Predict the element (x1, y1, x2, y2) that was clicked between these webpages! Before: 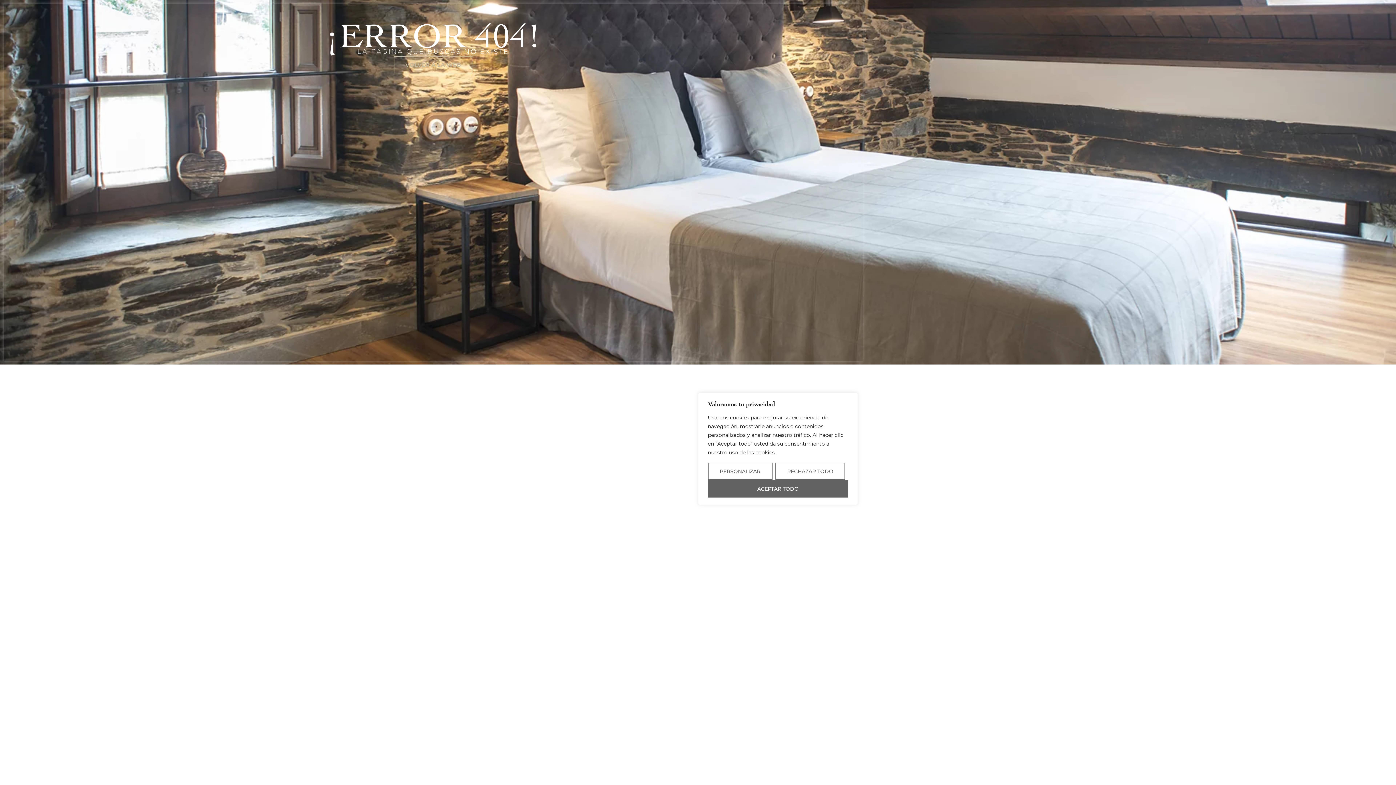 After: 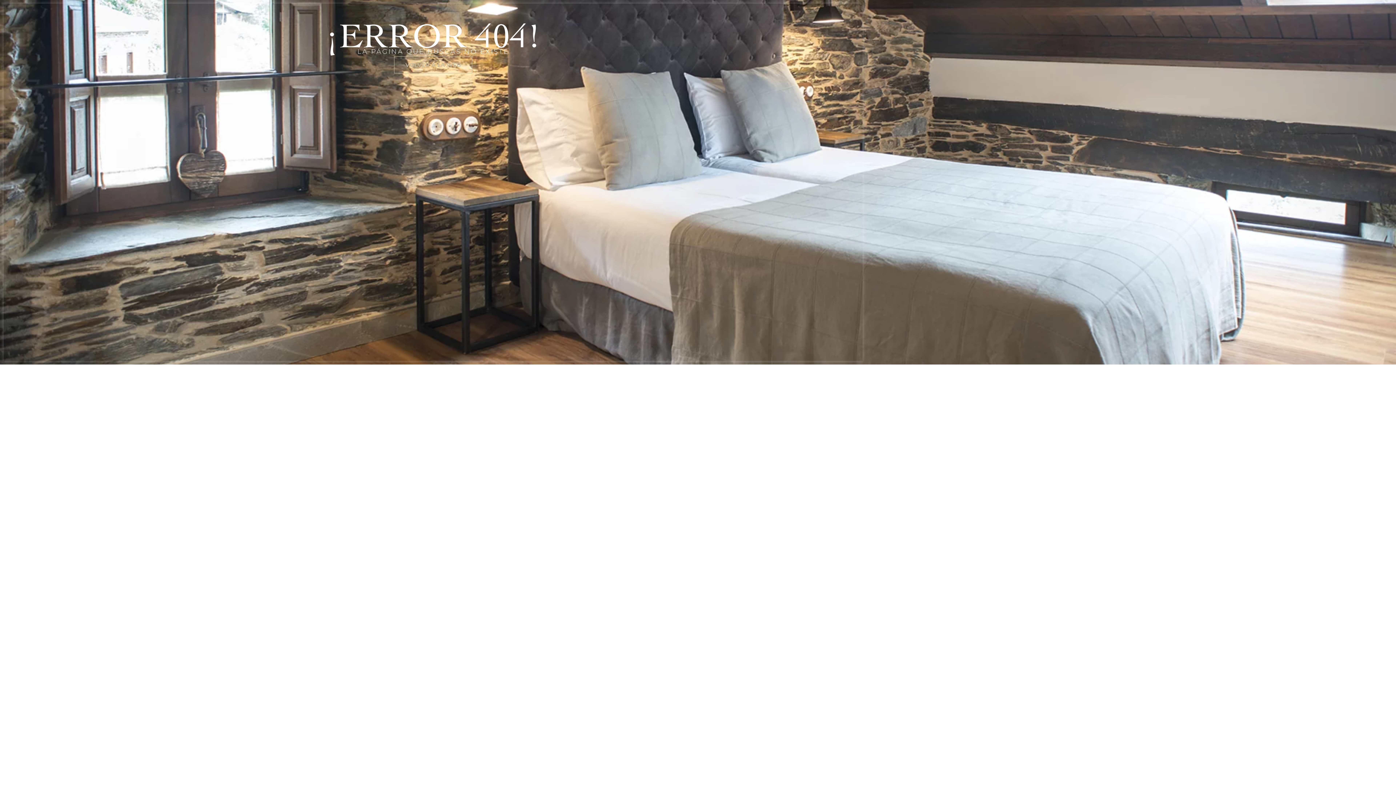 Action: bbox: (708, 480, 848, 497) label: Aceptar todo